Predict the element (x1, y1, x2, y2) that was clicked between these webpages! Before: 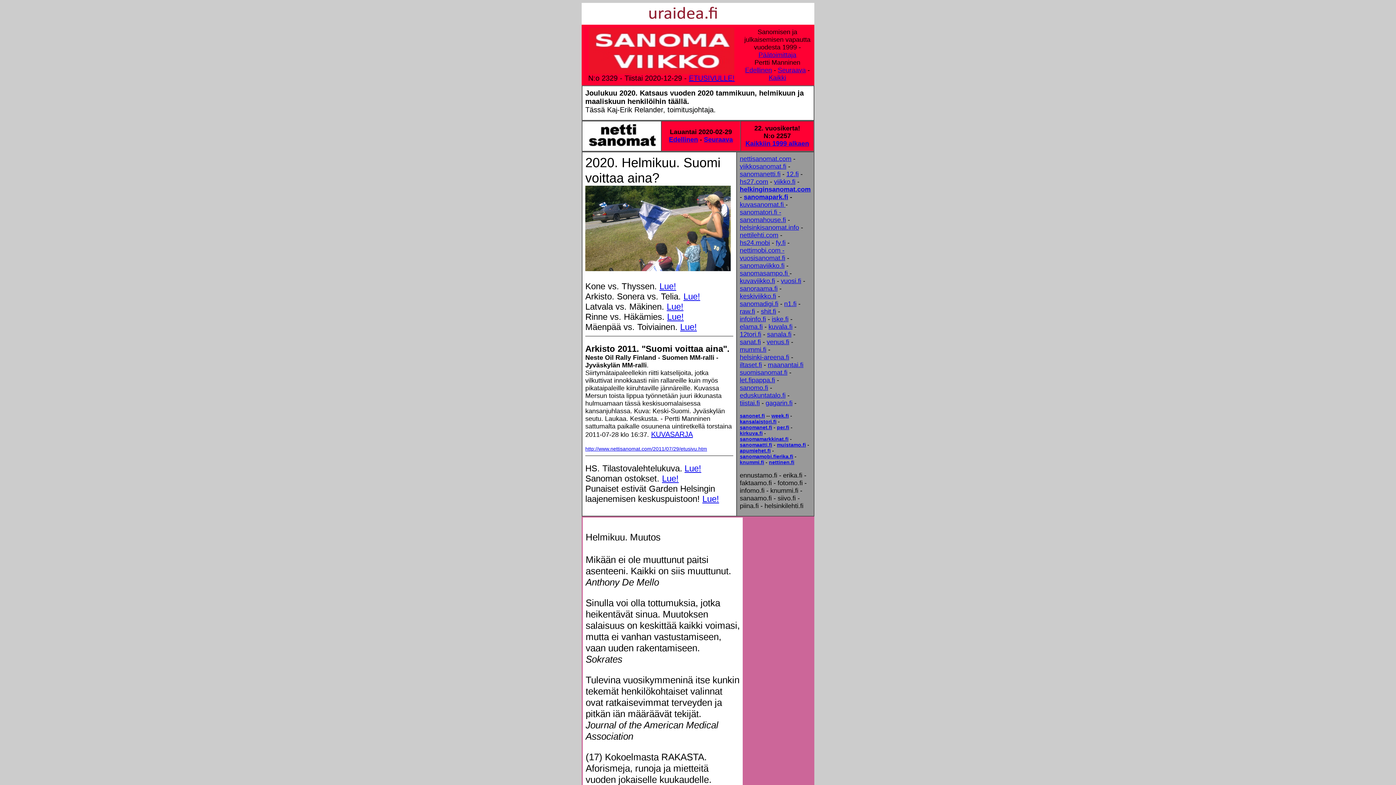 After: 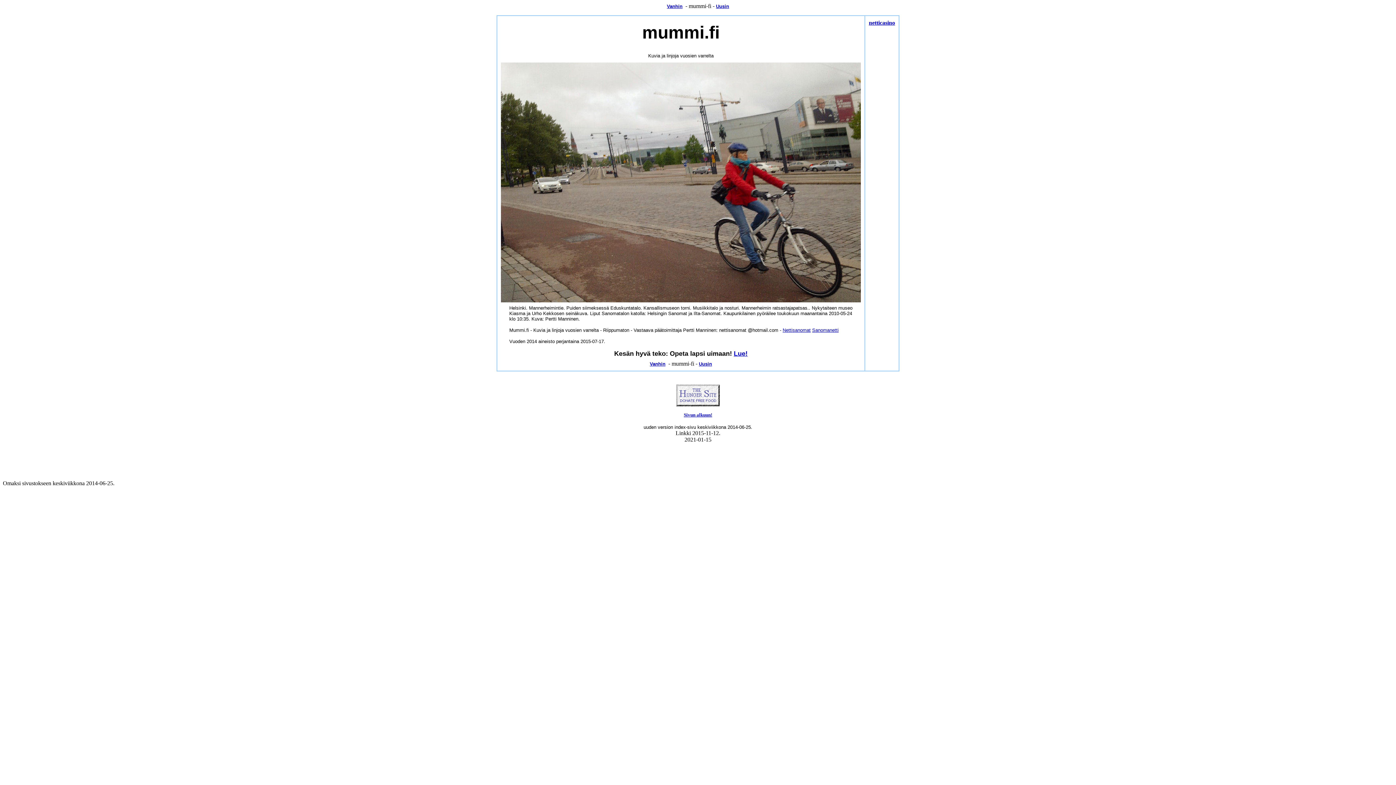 Action: label: mummi.fi bbox: (740, 346, 766, 353)